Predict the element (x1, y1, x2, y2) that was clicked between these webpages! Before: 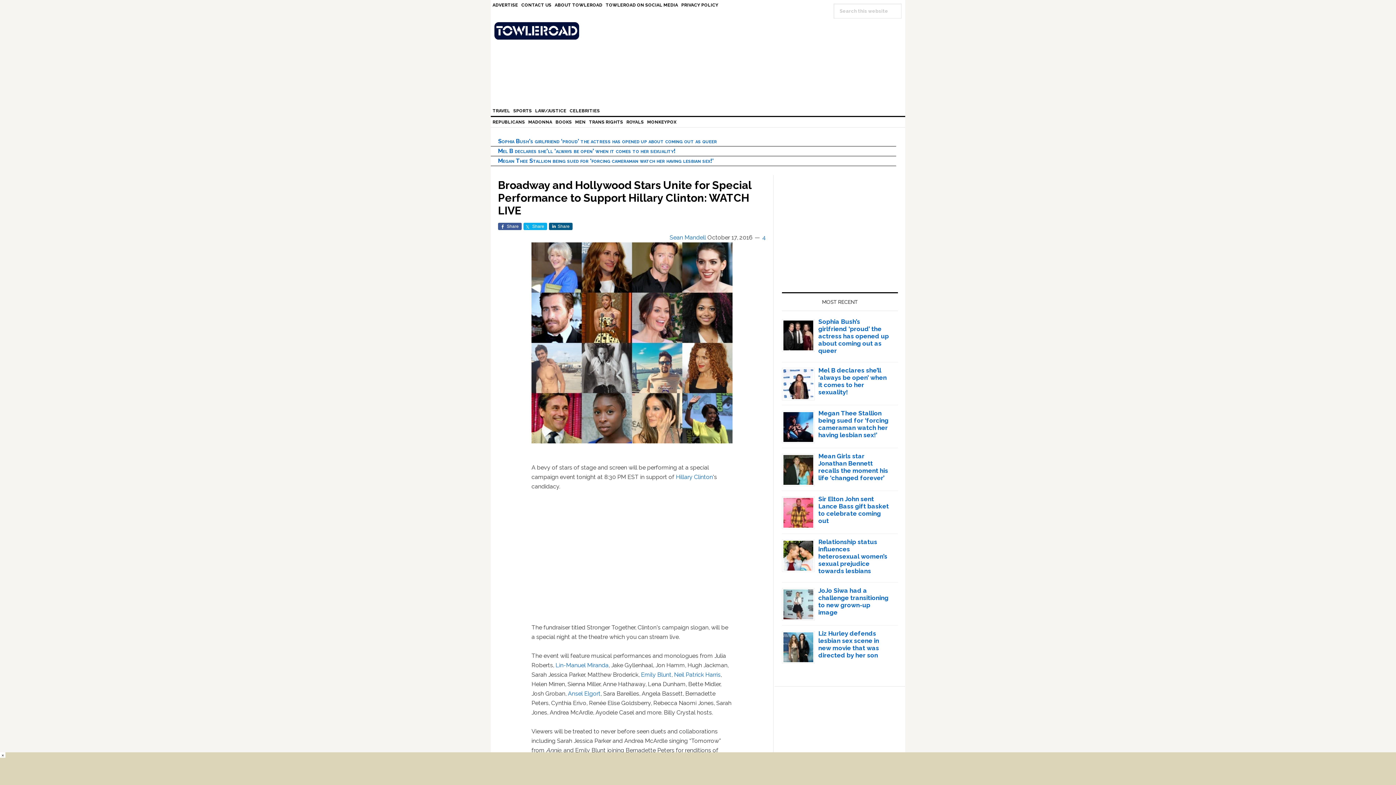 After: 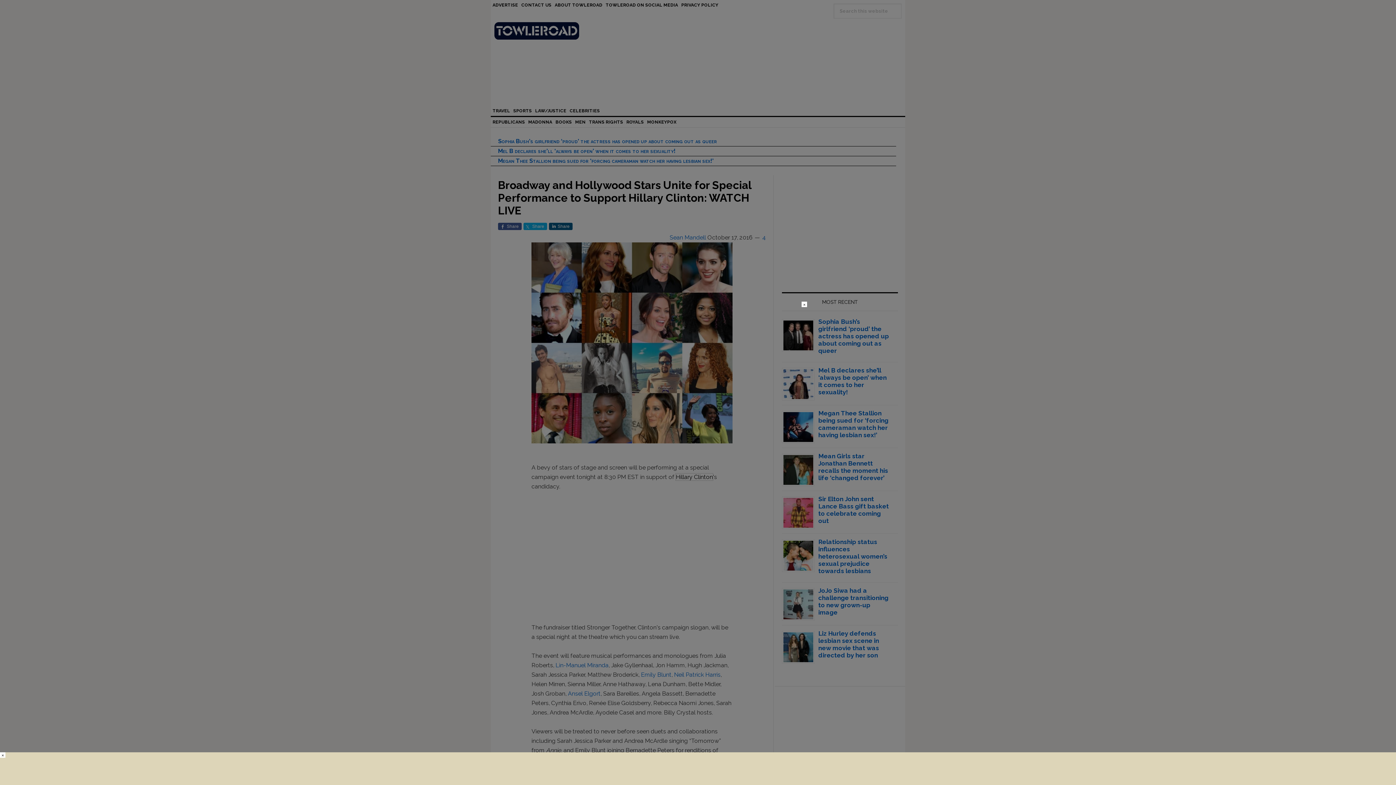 Action: bbox: (676, 473, 713, 480) label: Hillary Clinton